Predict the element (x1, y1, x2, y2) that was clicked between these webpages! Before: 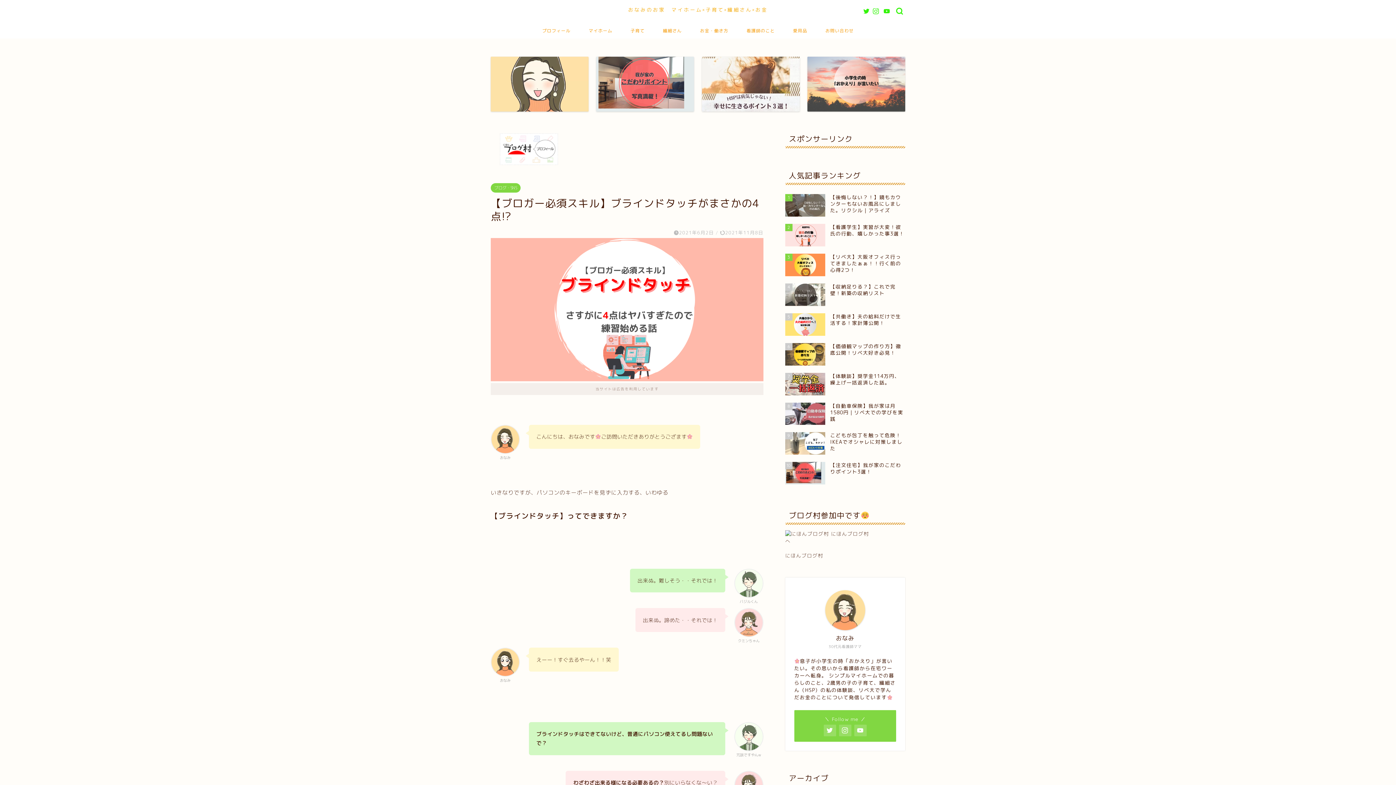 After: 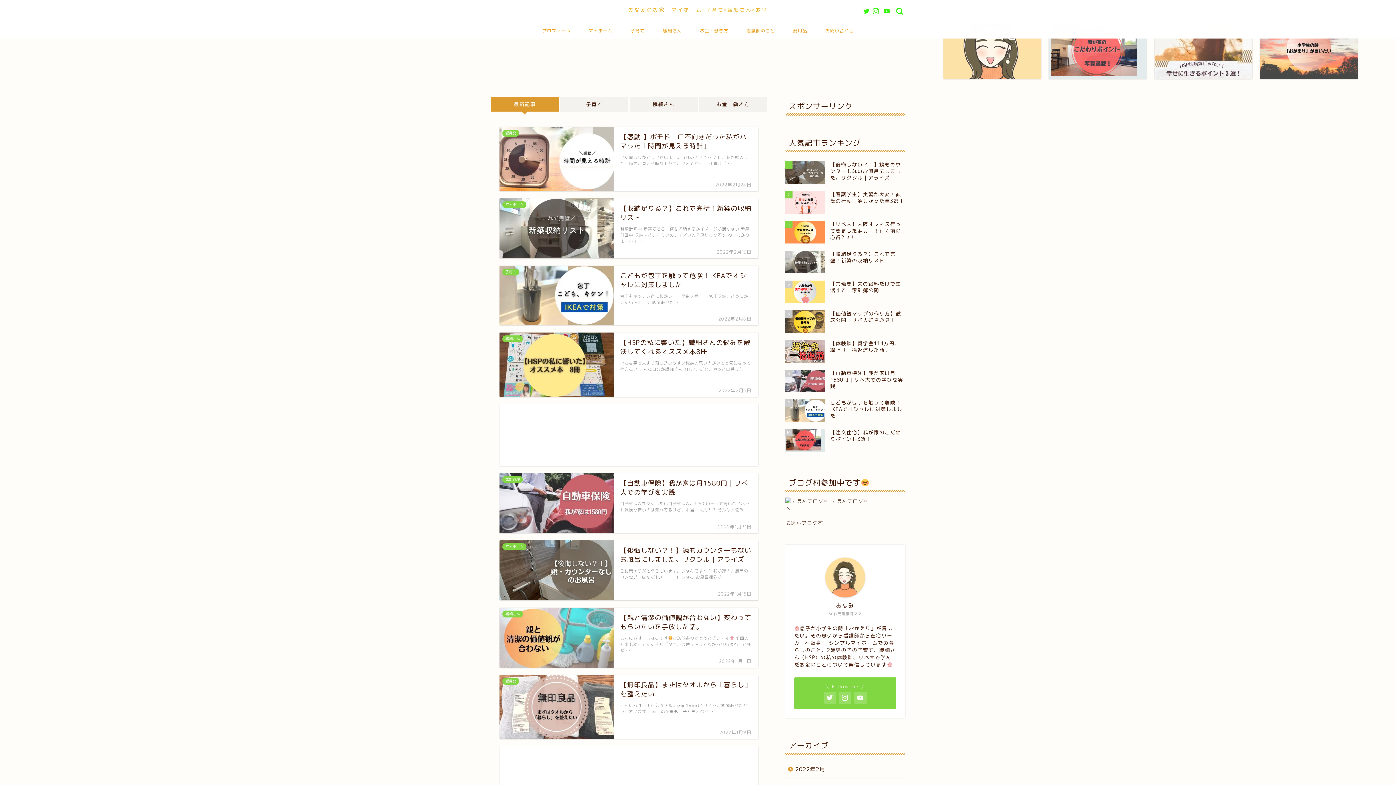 Action: label: おなみのお家　マイホーム×子育て×繊細さん×お金 bbox: (628, 6, 768, 12)